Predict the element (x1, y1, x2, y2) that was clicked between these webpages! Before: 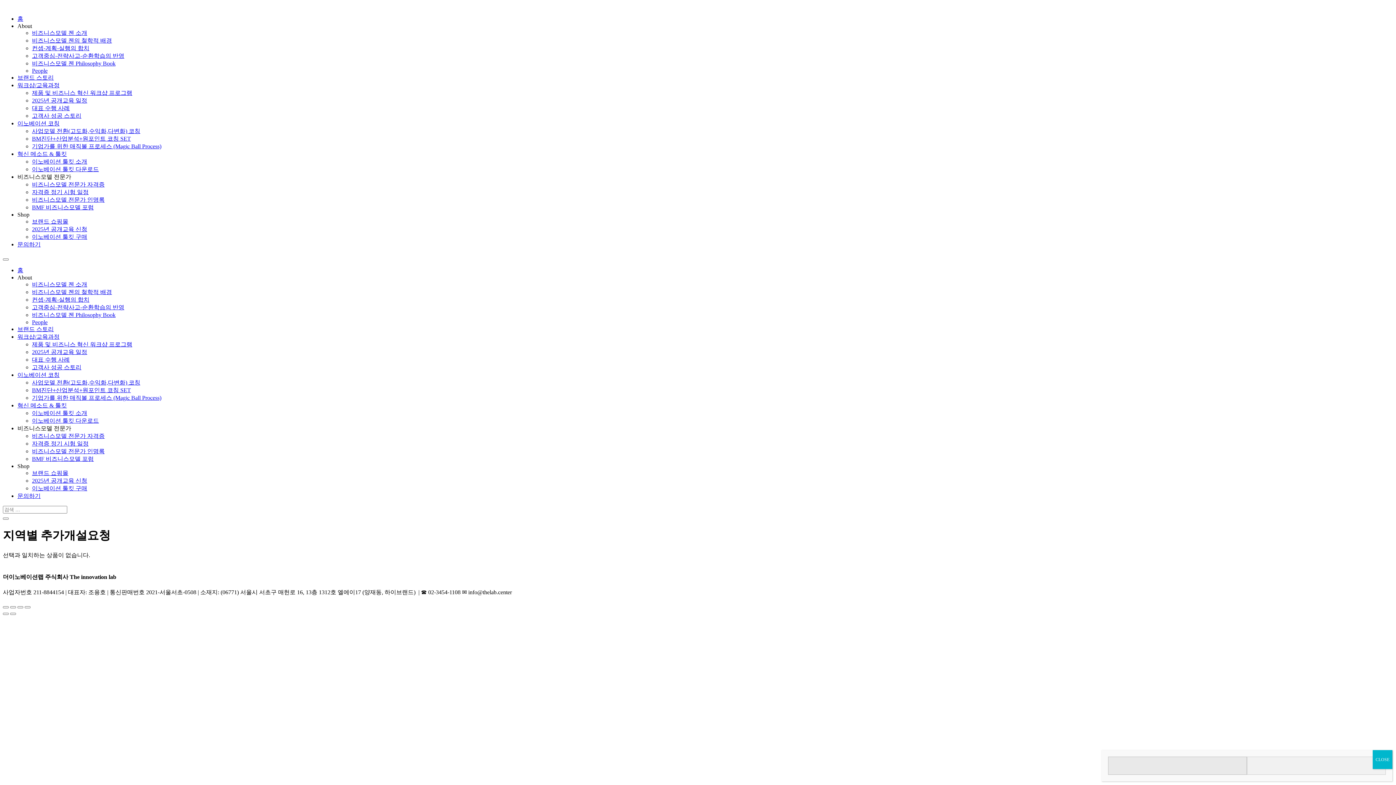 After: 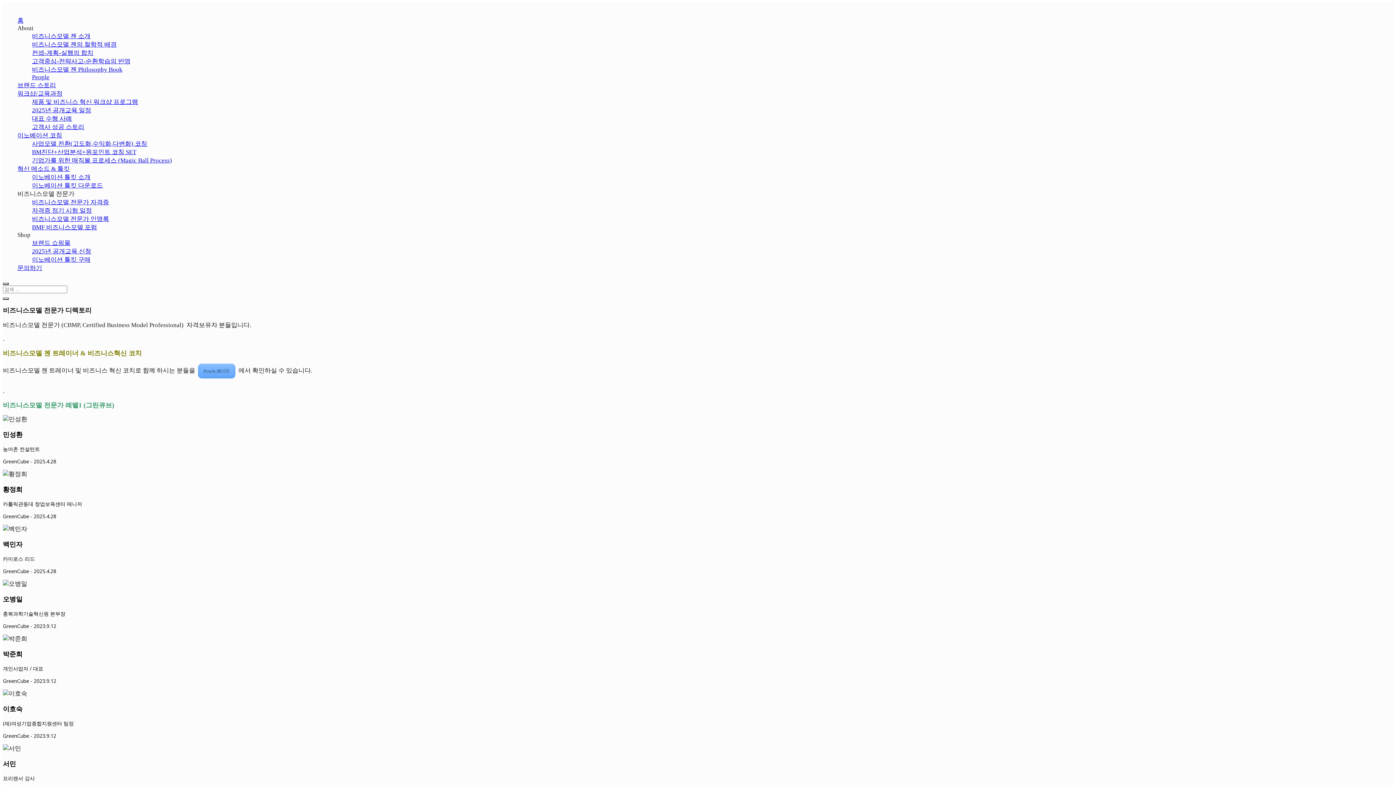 Action: label: 비즈니스모델 전문가 인명록 bbox: (32, 196, 104, 202)